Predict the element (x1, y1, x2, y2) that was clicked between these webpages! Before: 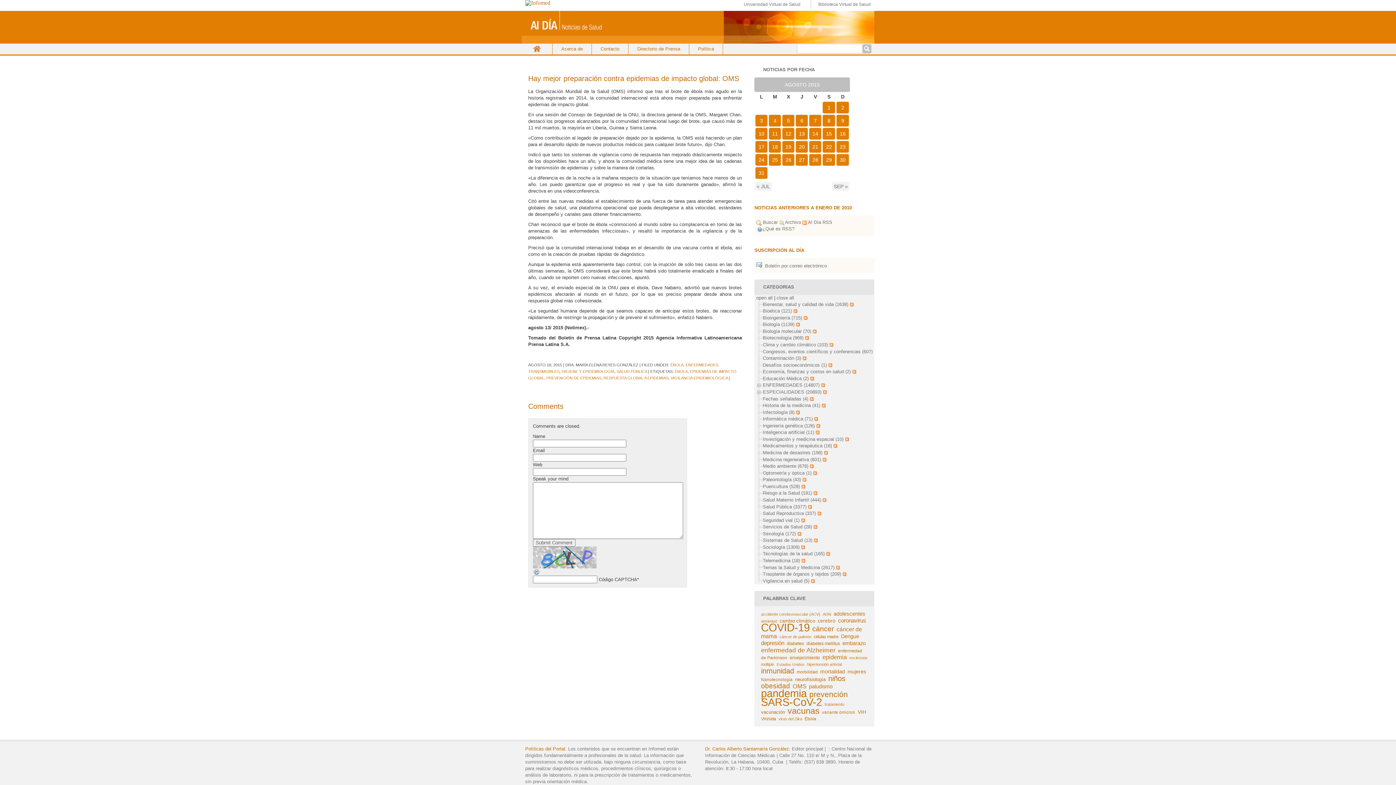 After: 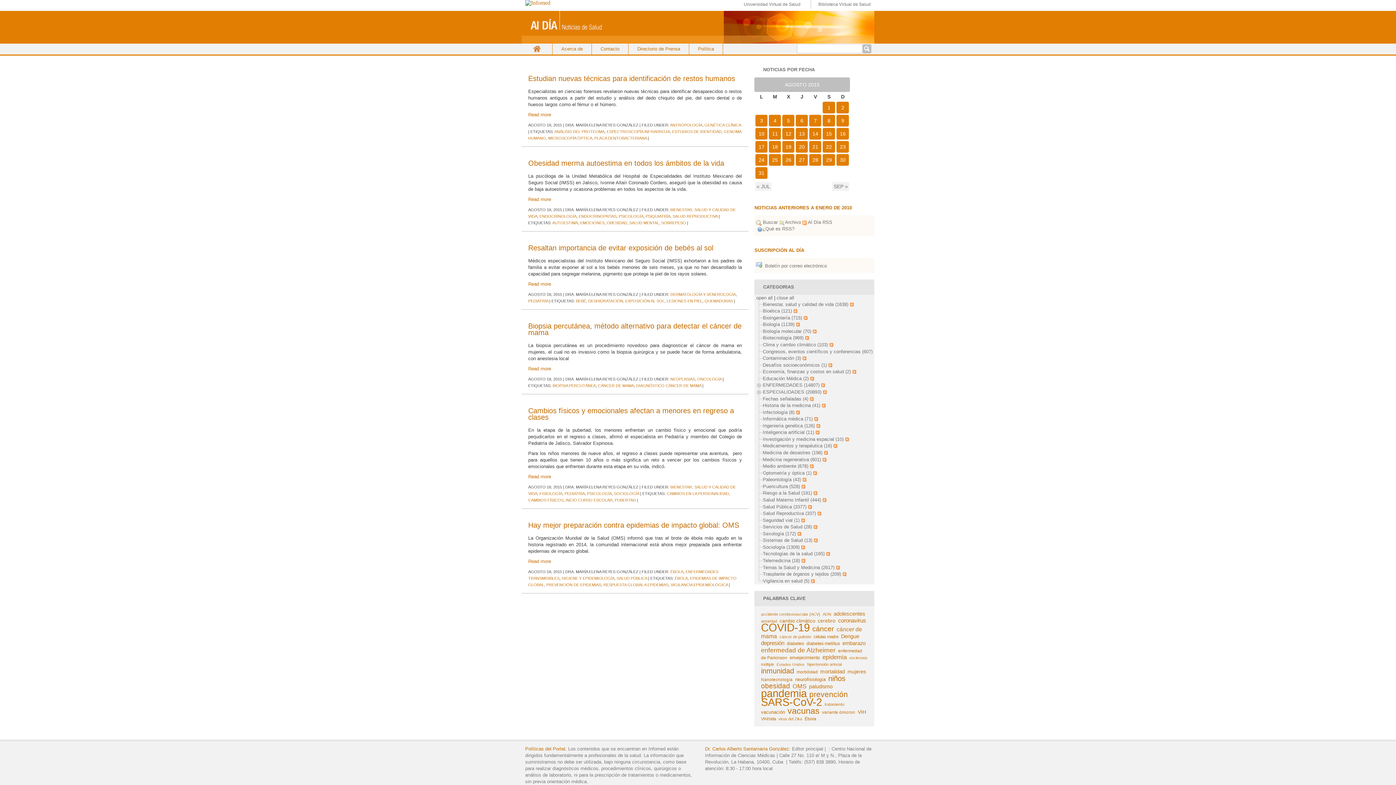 Action: bbox: (769, 141, 781, 152) label: 18